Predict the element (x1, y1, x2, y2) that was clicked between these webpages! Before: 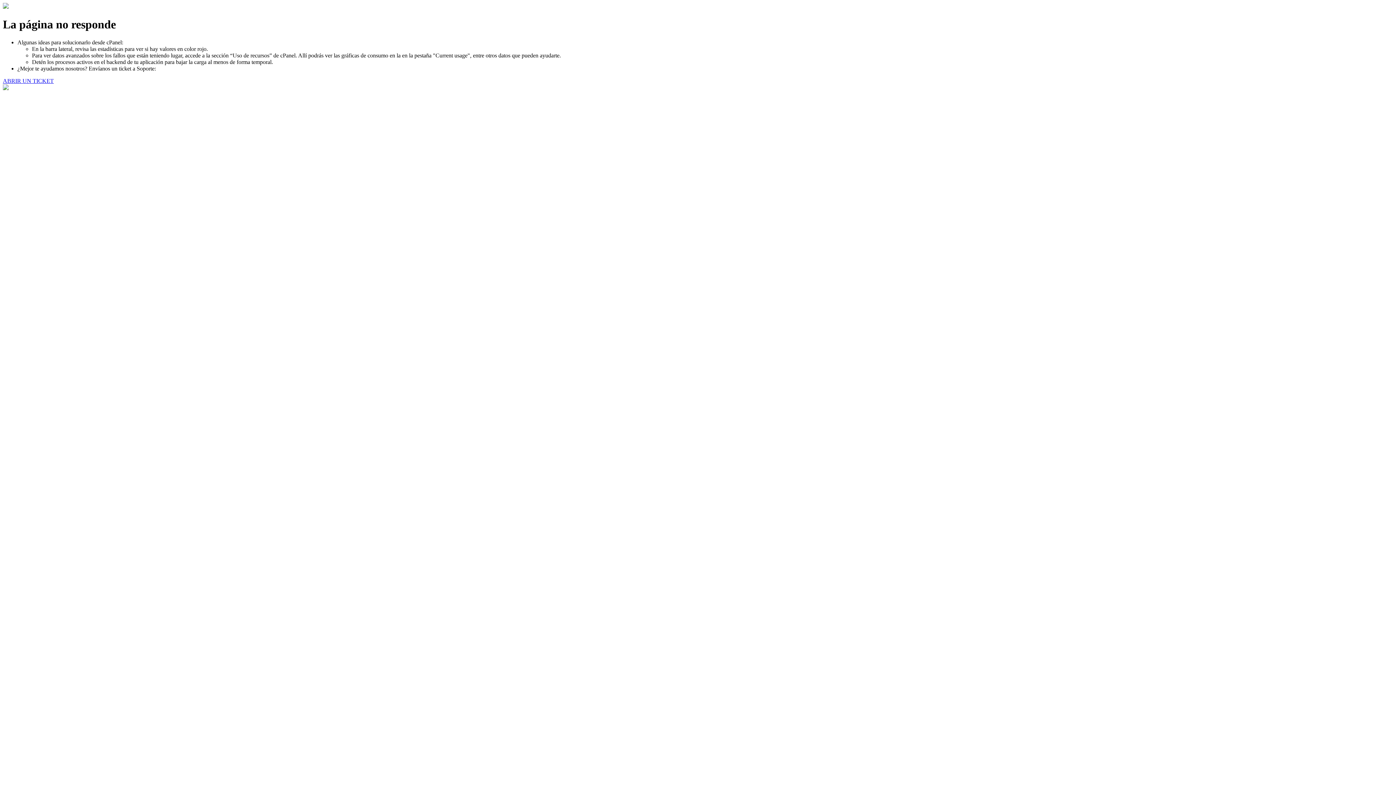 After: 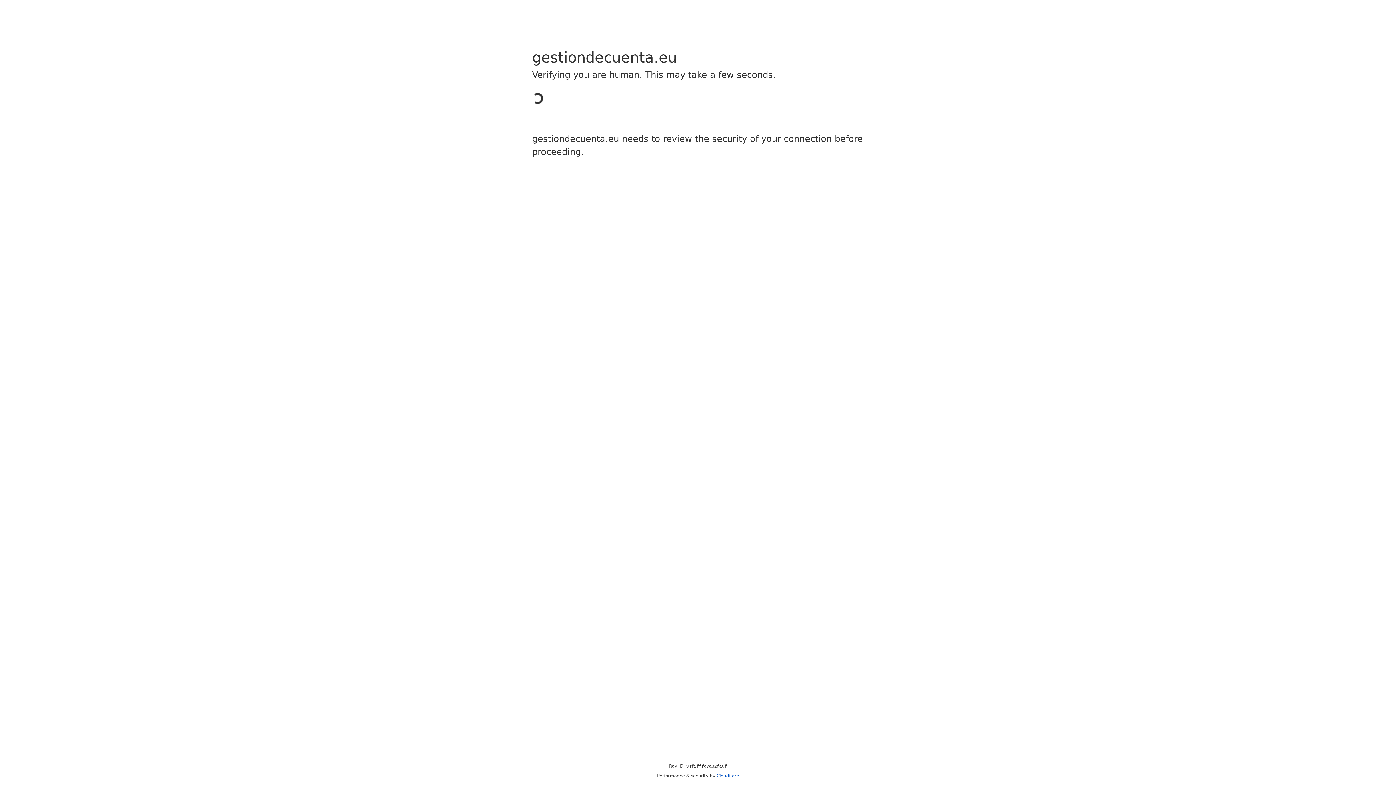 Action: bbox: (2, 77, 53, 83) label: ABRIR UN TICKET